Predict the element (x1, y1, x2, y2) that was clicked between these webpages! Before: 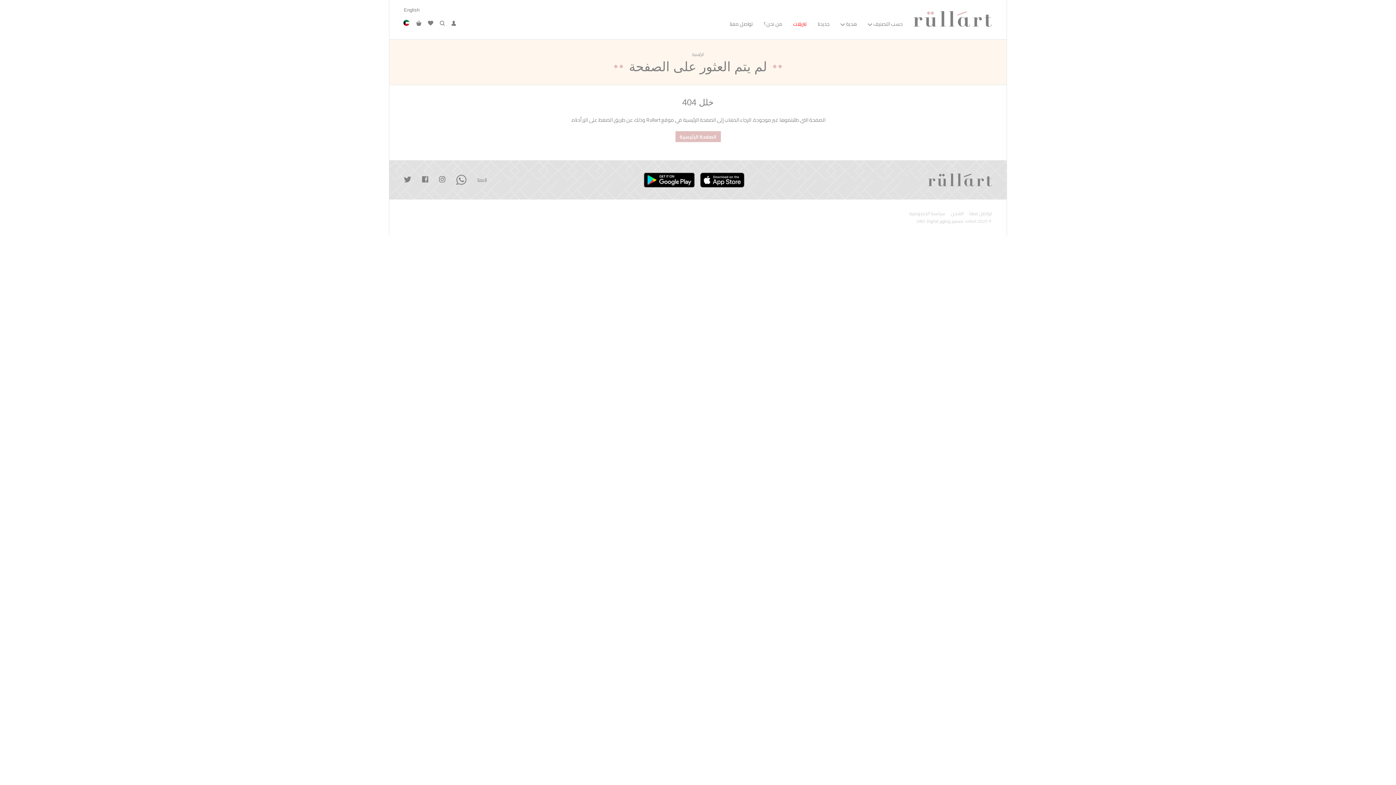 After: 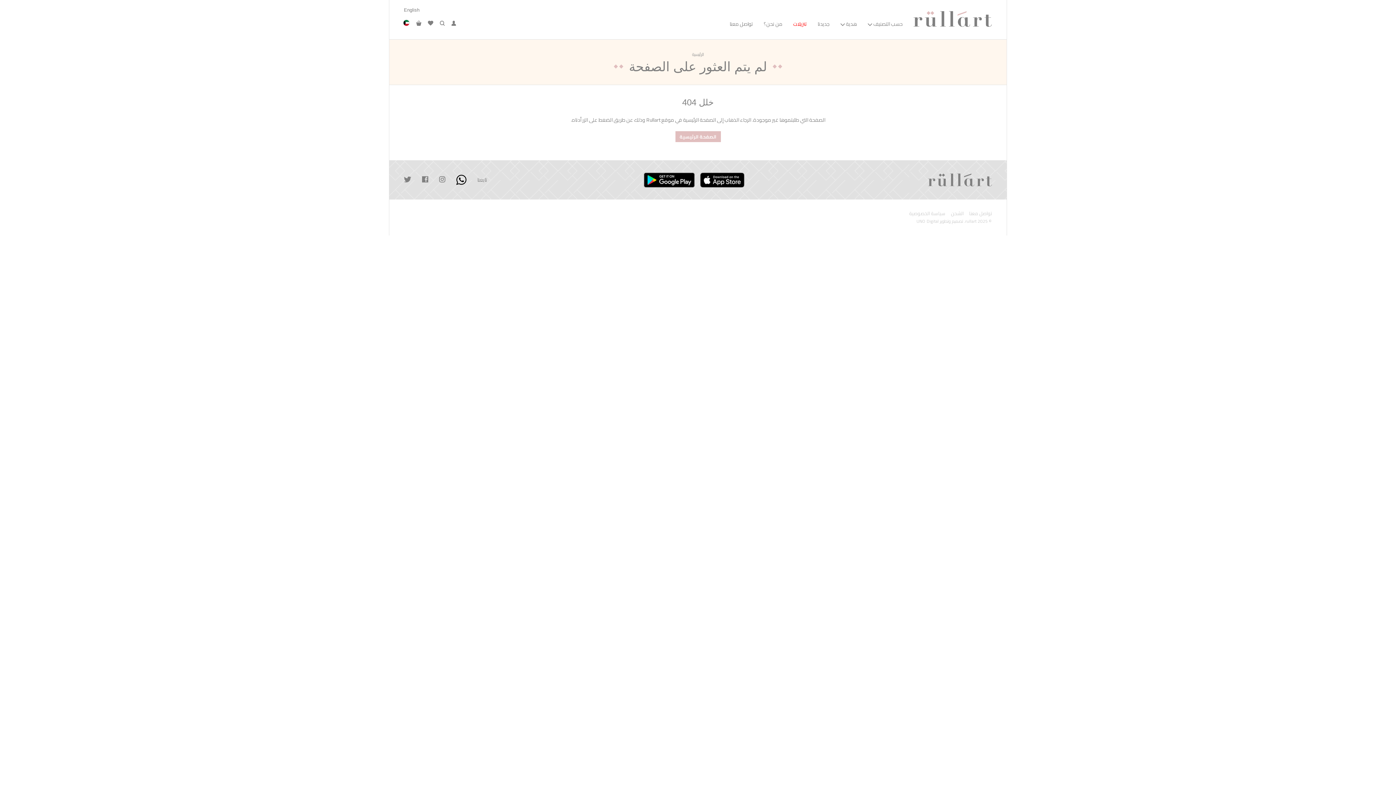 Action: bbox: (456, 172, 466, 190)